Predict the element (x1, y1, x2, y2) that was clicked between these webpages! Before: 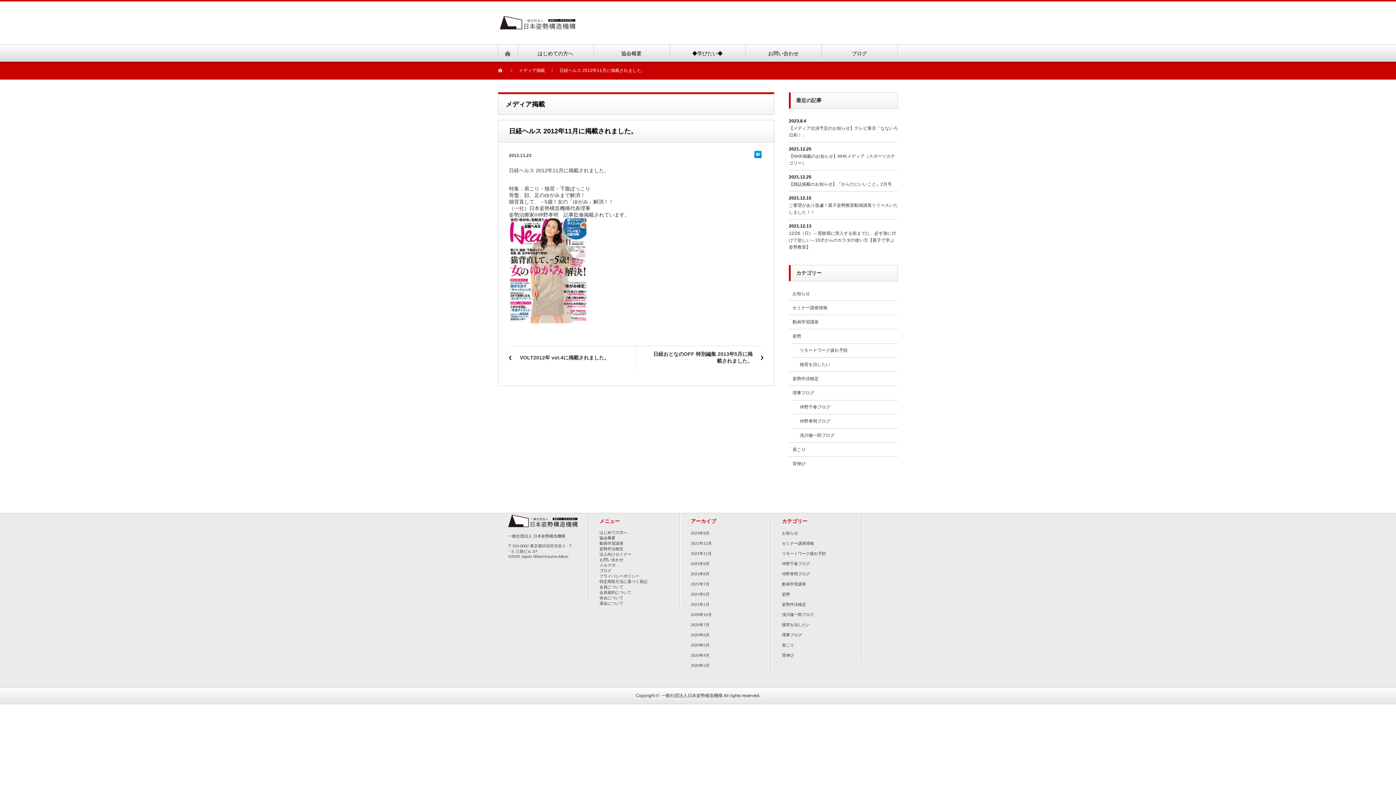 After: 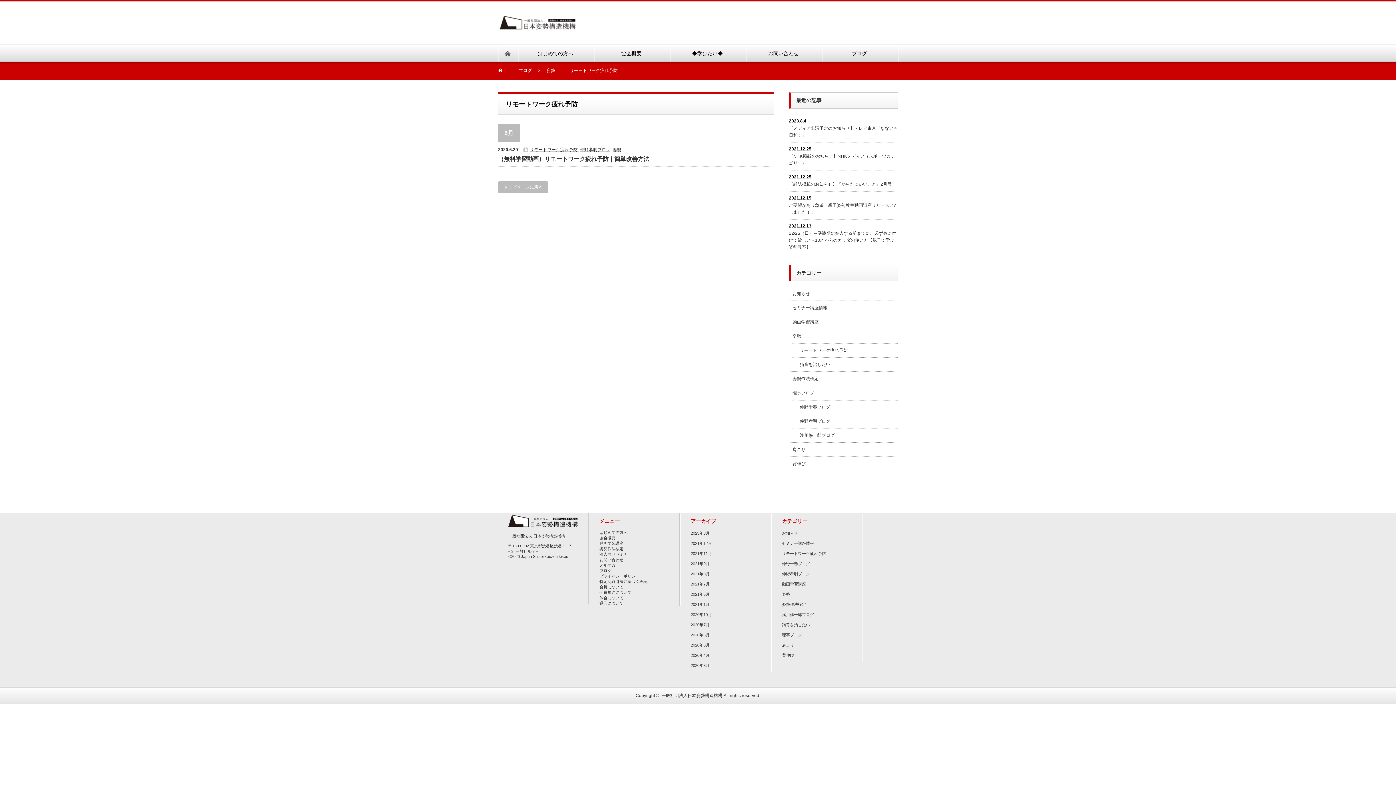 Action: label: リモートワーク疲れ予防 bbox: (782, 551, 826, 556)